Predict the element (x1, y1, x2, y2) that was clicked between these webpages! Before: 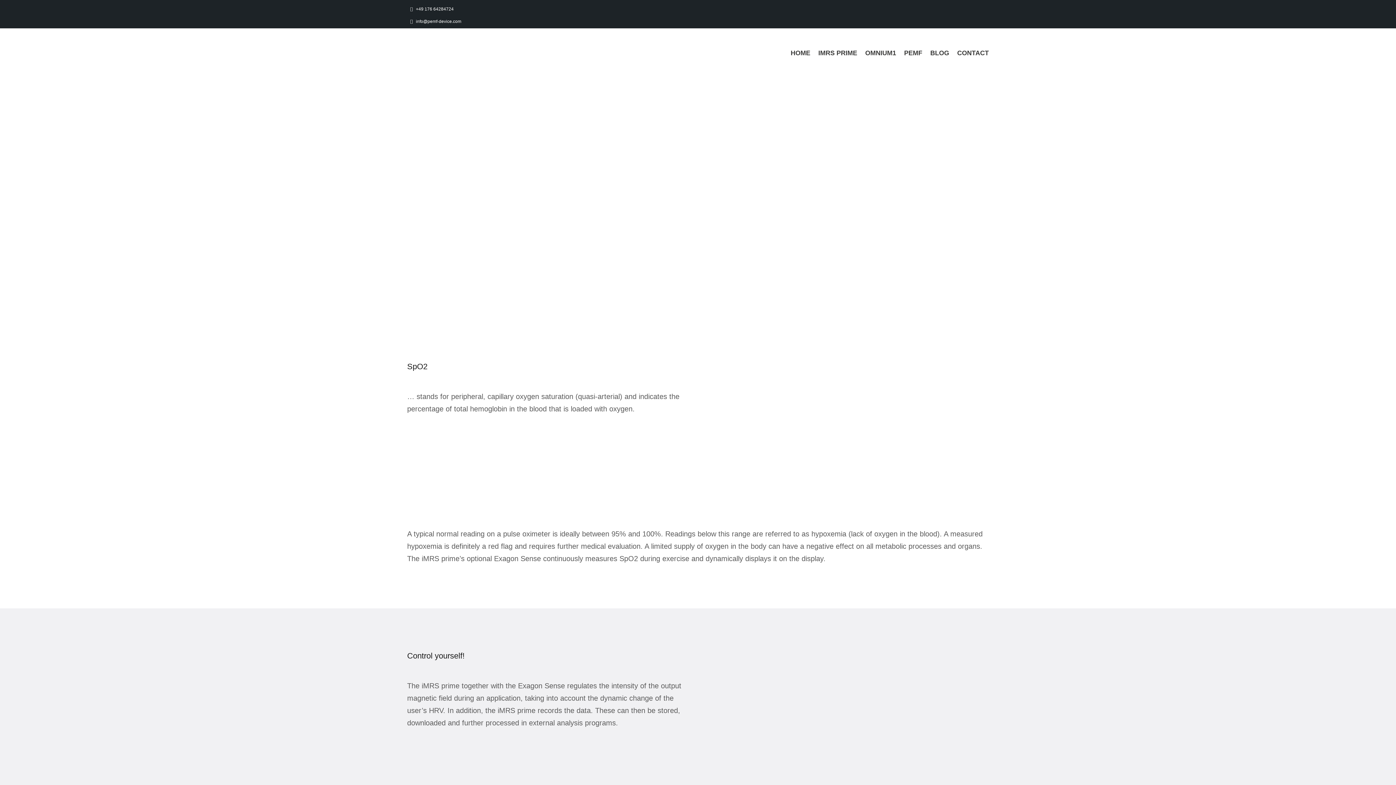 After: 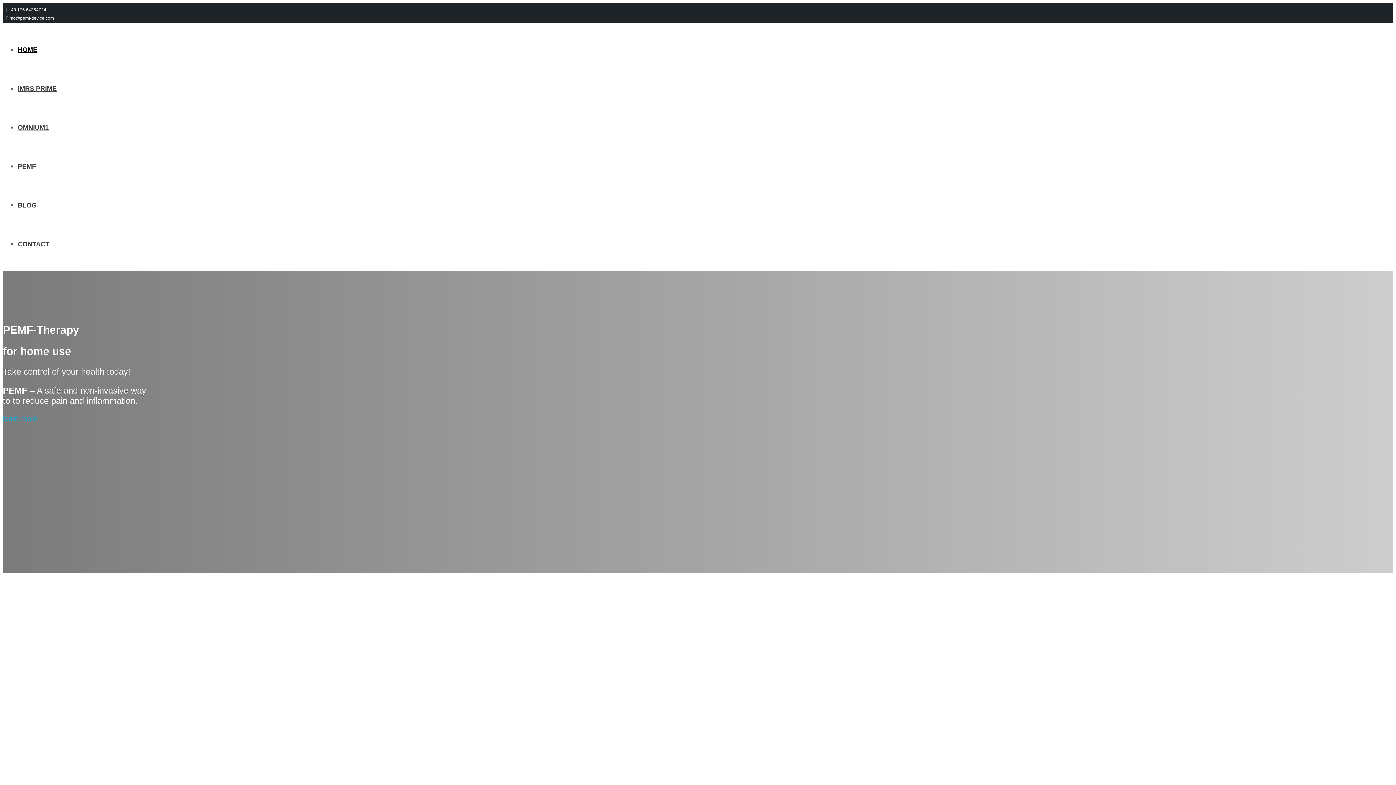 Action: bbox: (790, 33, 810, 75) label: HOME